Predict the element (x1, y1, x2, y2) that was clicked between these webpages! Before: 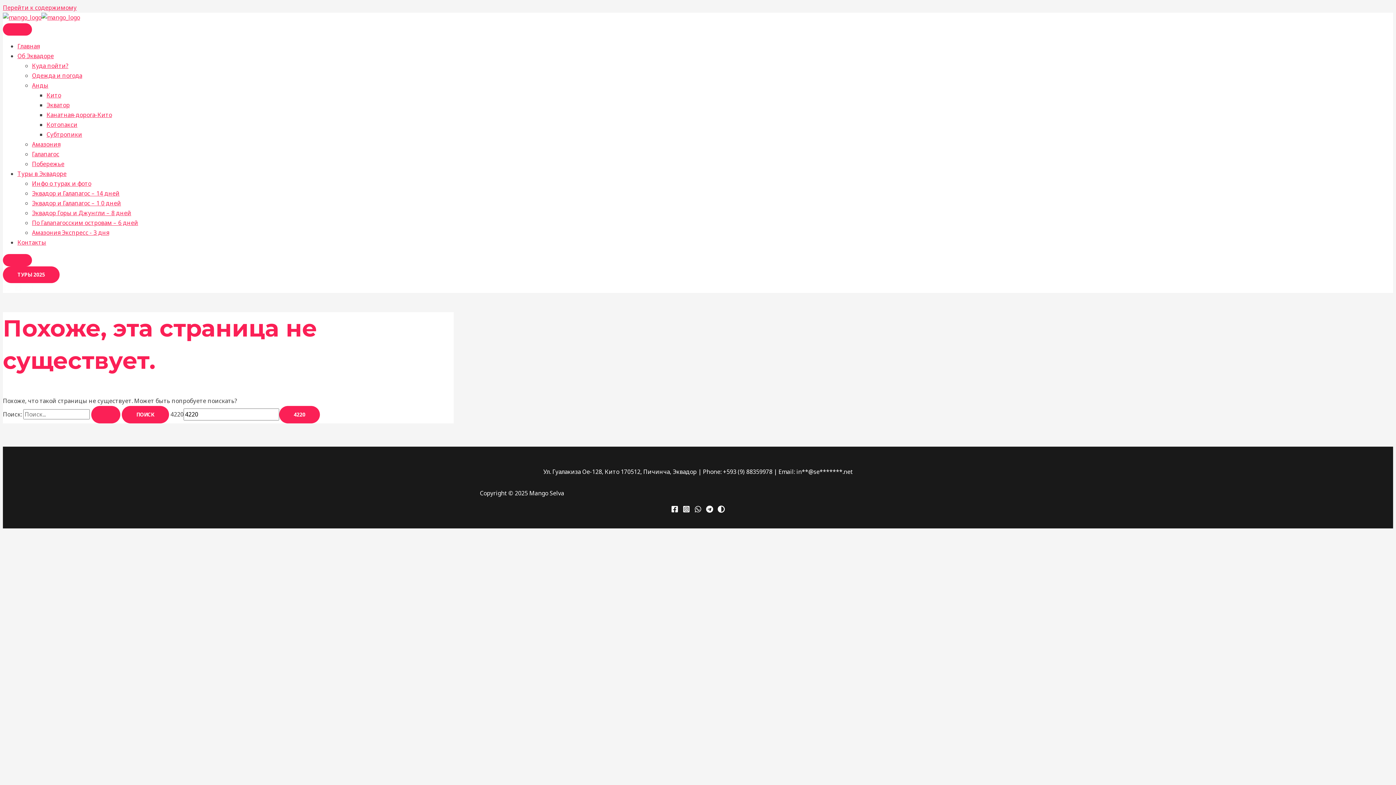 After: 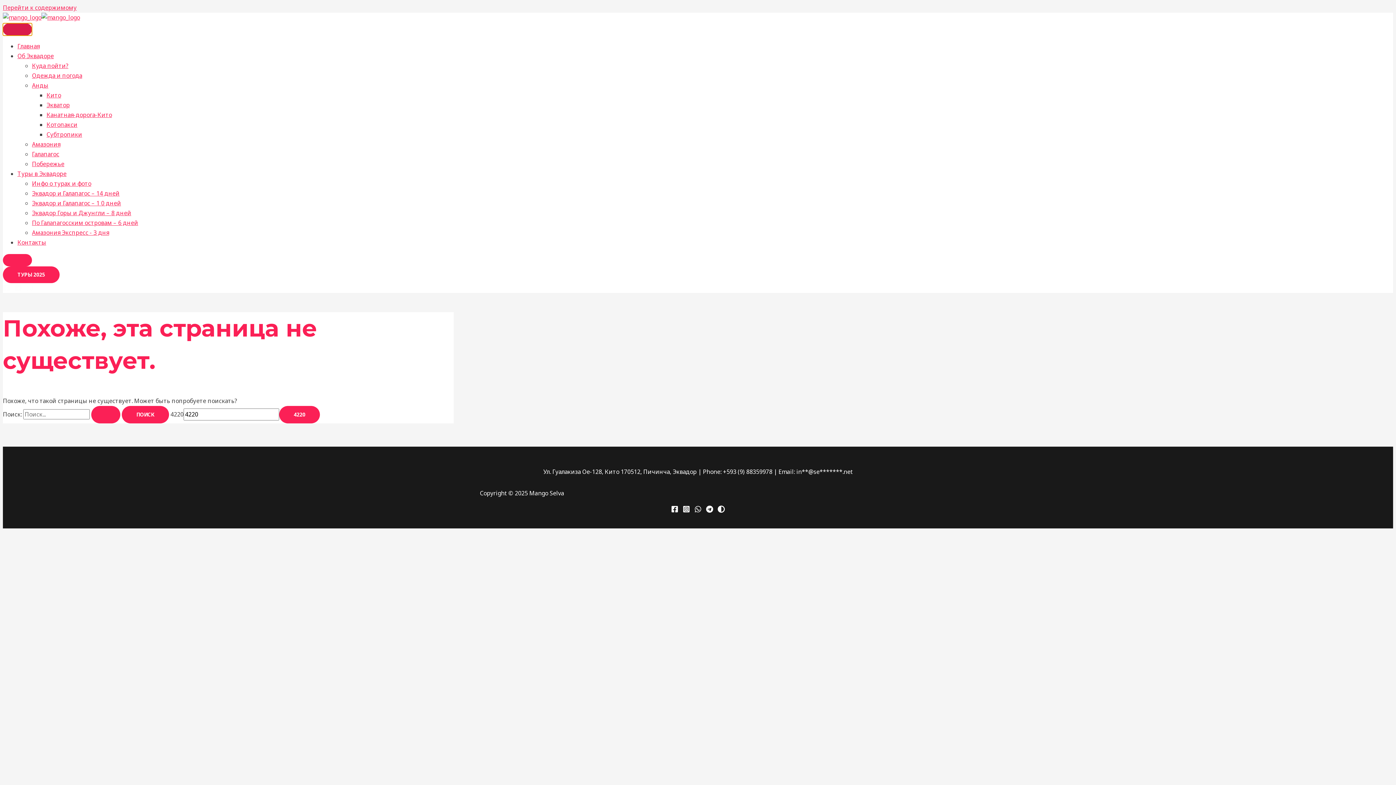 Action: label: Toggle Menu bbox: (2, 23, 32, 35)